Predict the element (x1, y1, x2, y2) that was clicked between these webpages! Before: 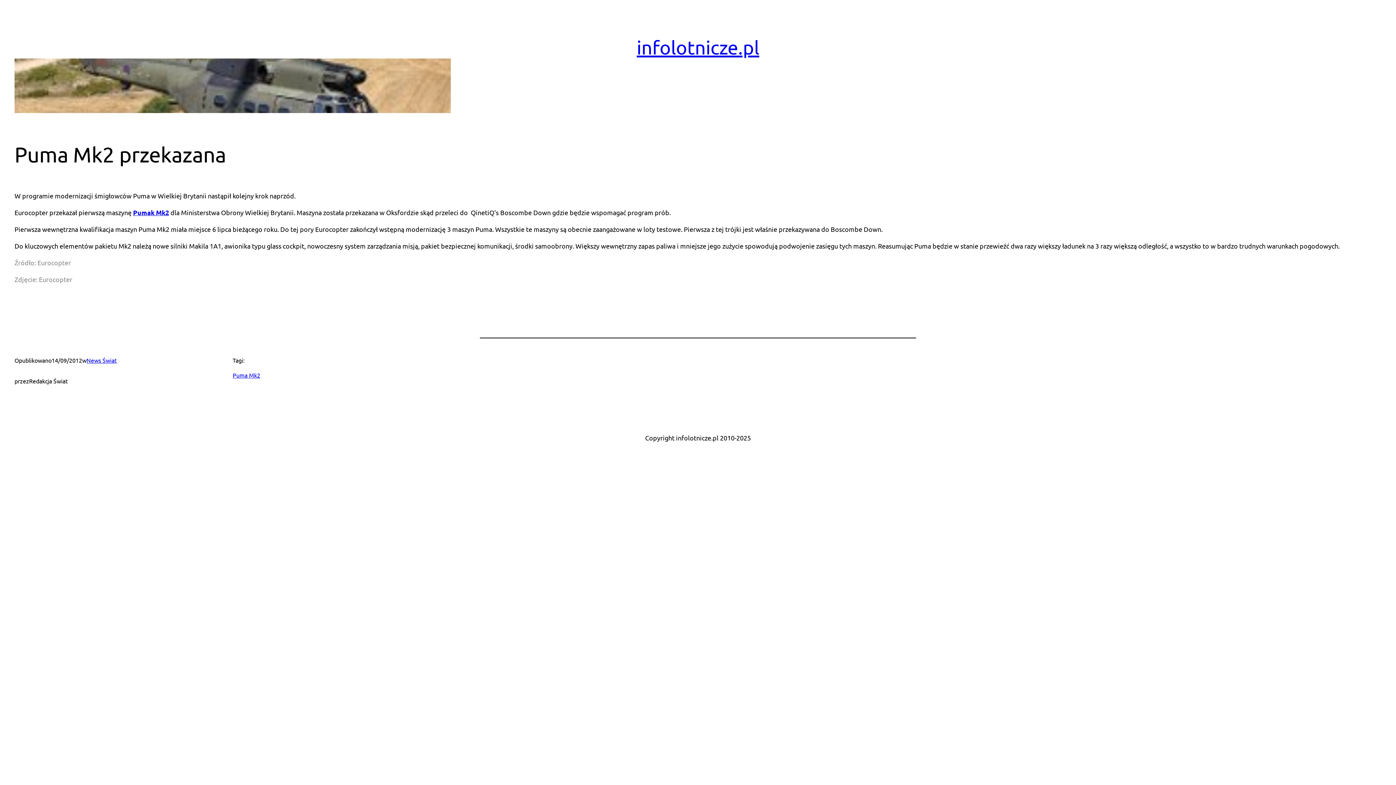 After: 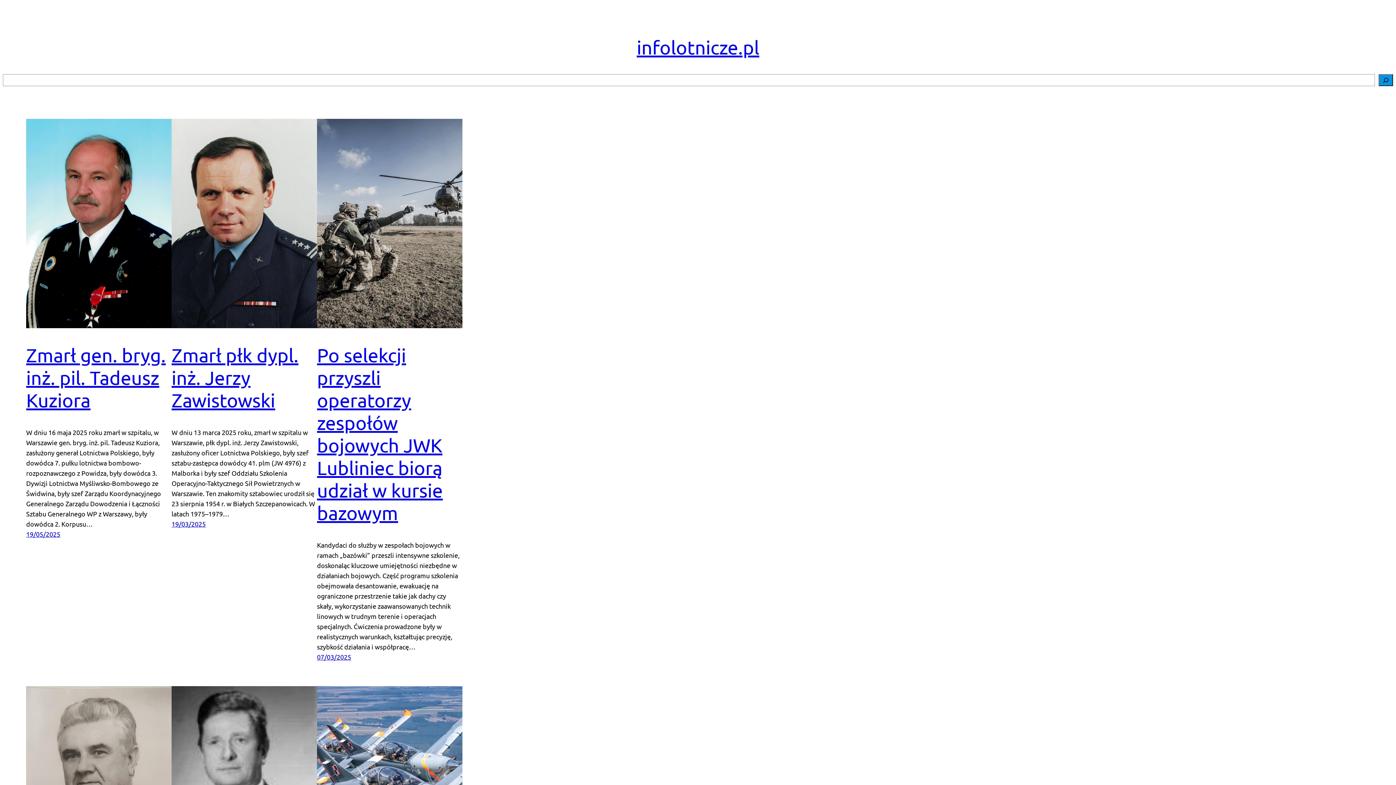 Action: bbox: (636, 36, 759, 58) label: infolotnicze.pl